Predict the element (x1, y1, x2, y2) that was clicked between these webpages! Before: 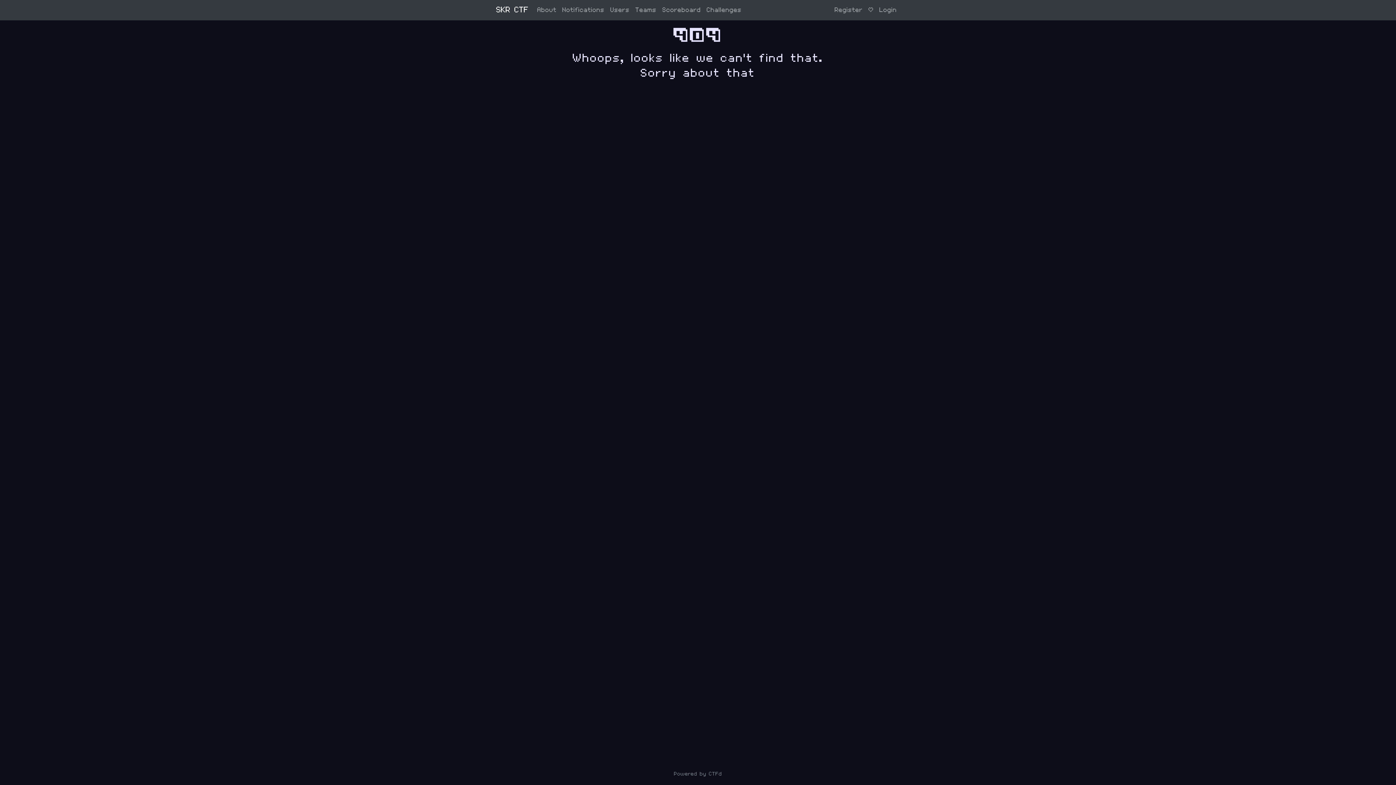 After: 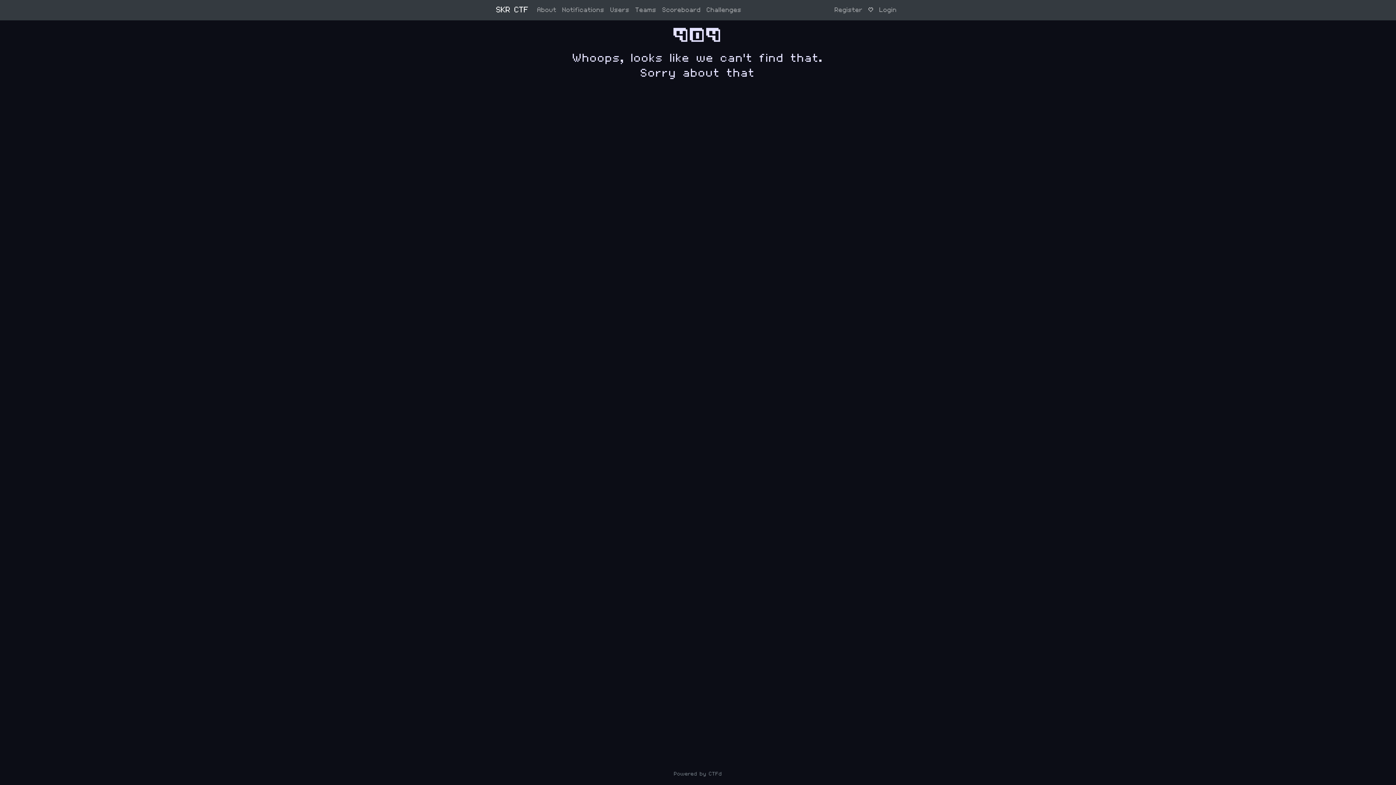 Action: label: | bbox: (865, 2, 876, 17)